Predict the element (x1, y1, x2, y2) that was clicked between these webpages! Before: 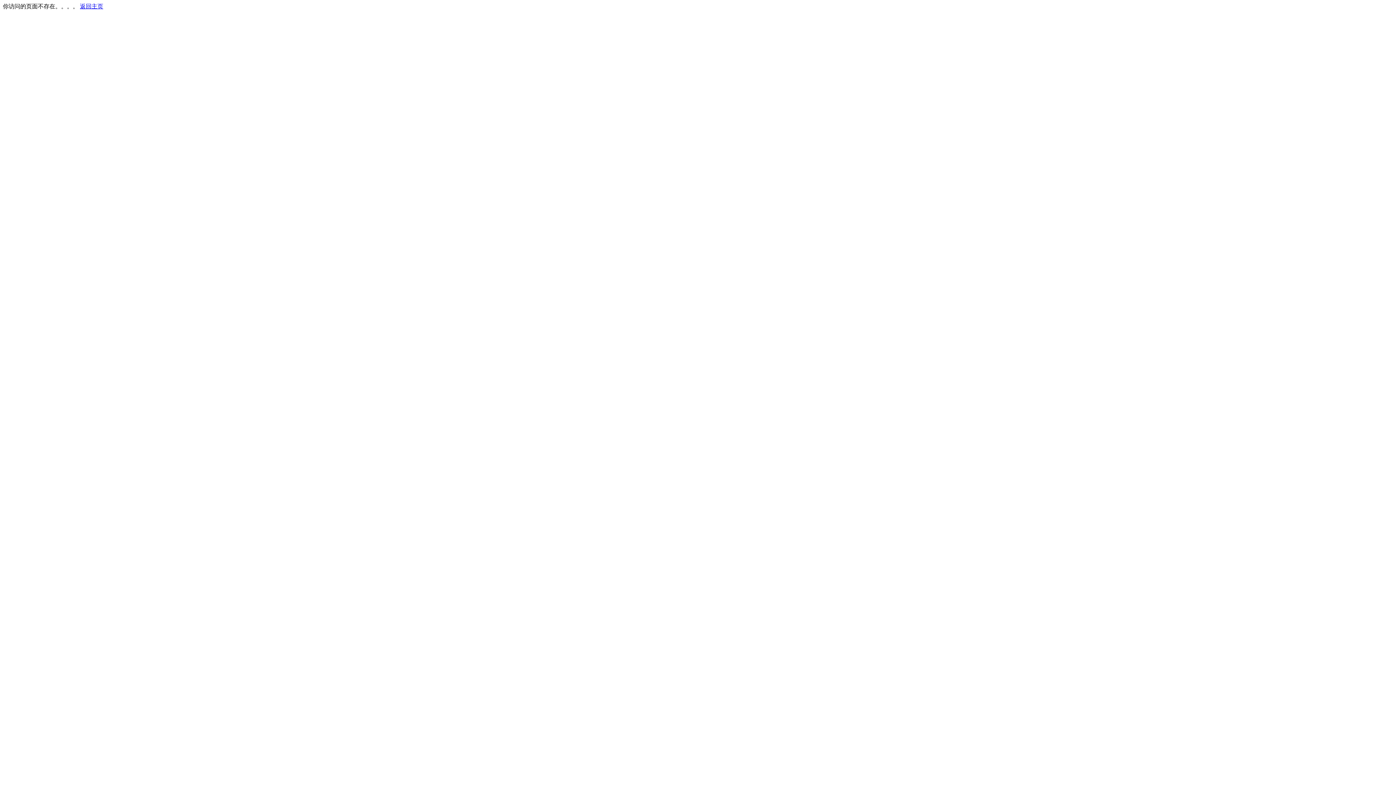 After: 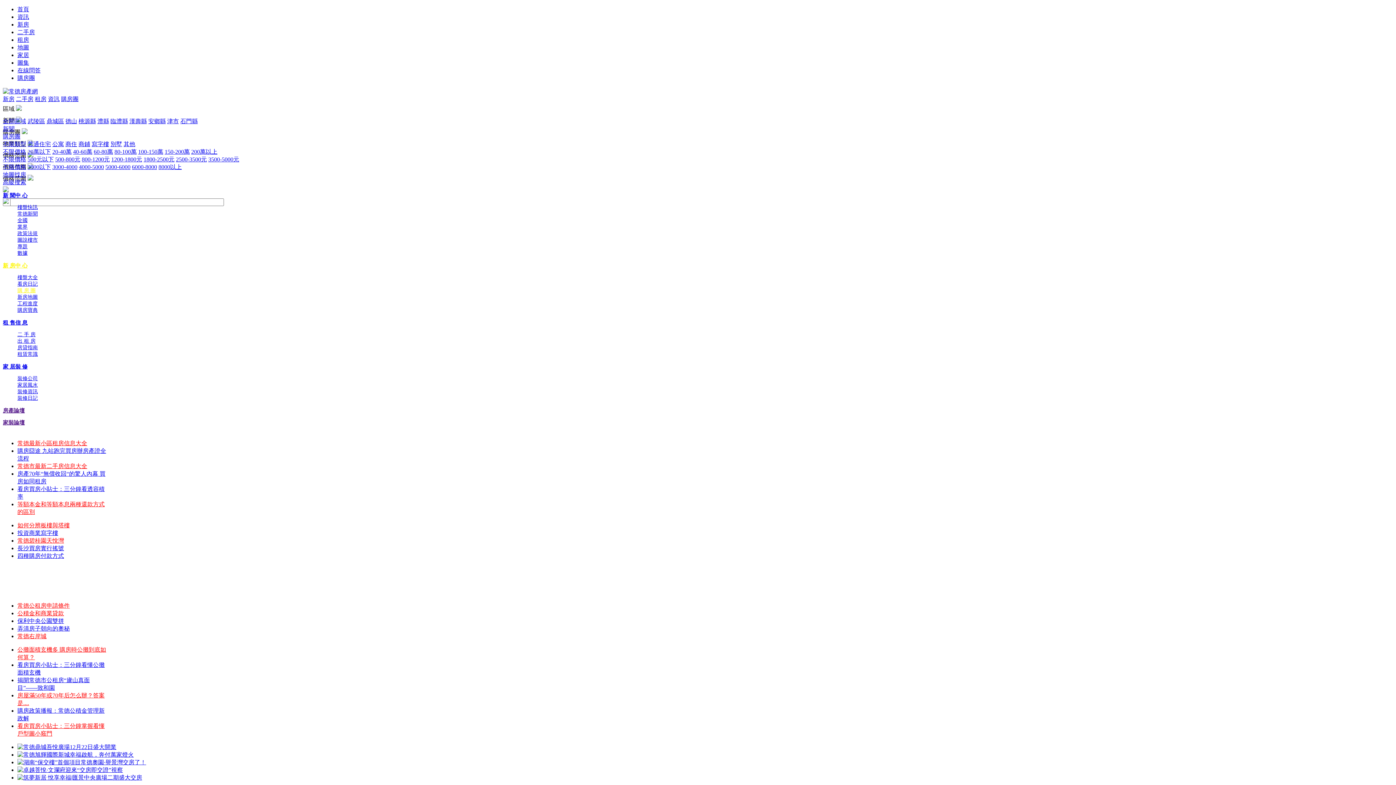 Action: bbox: (80, 3, 103, 9) label: 返回主页